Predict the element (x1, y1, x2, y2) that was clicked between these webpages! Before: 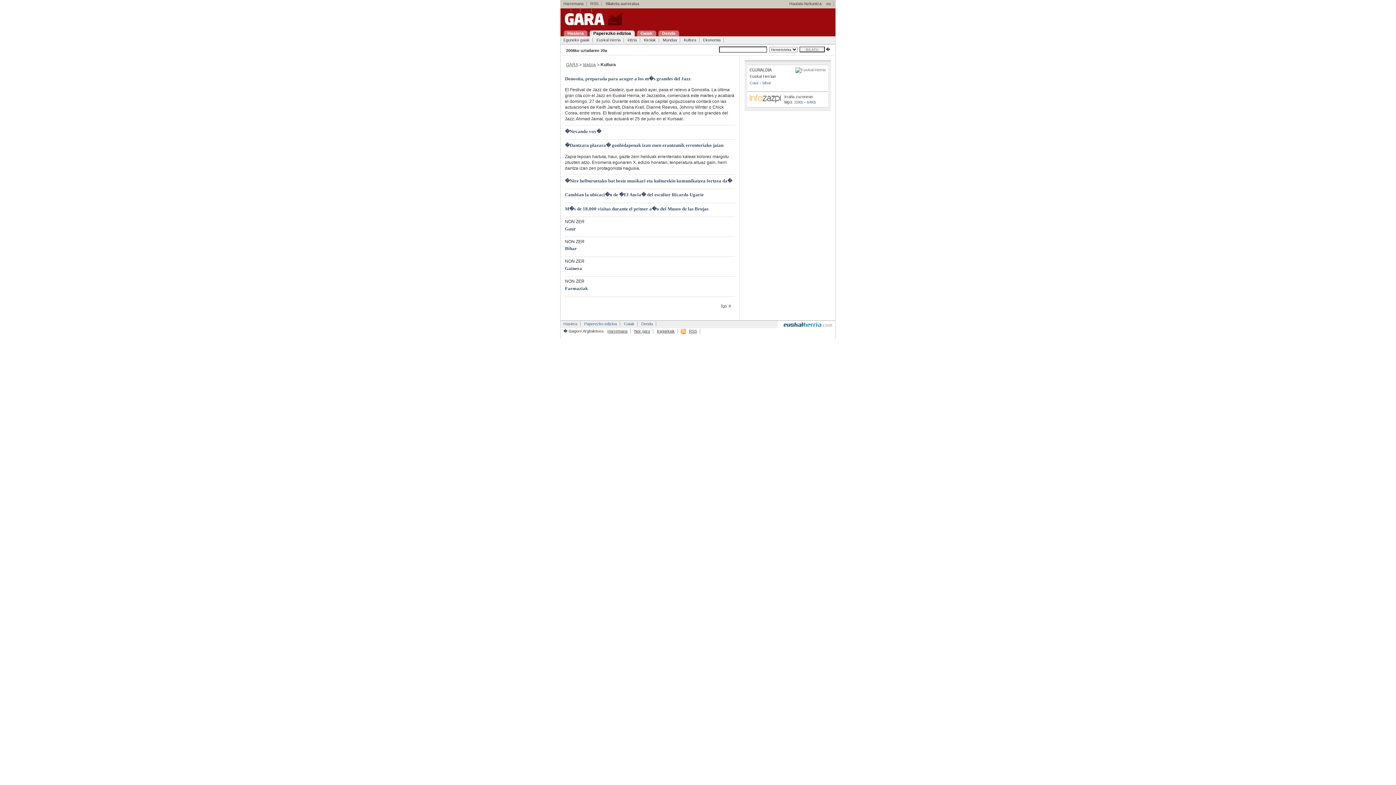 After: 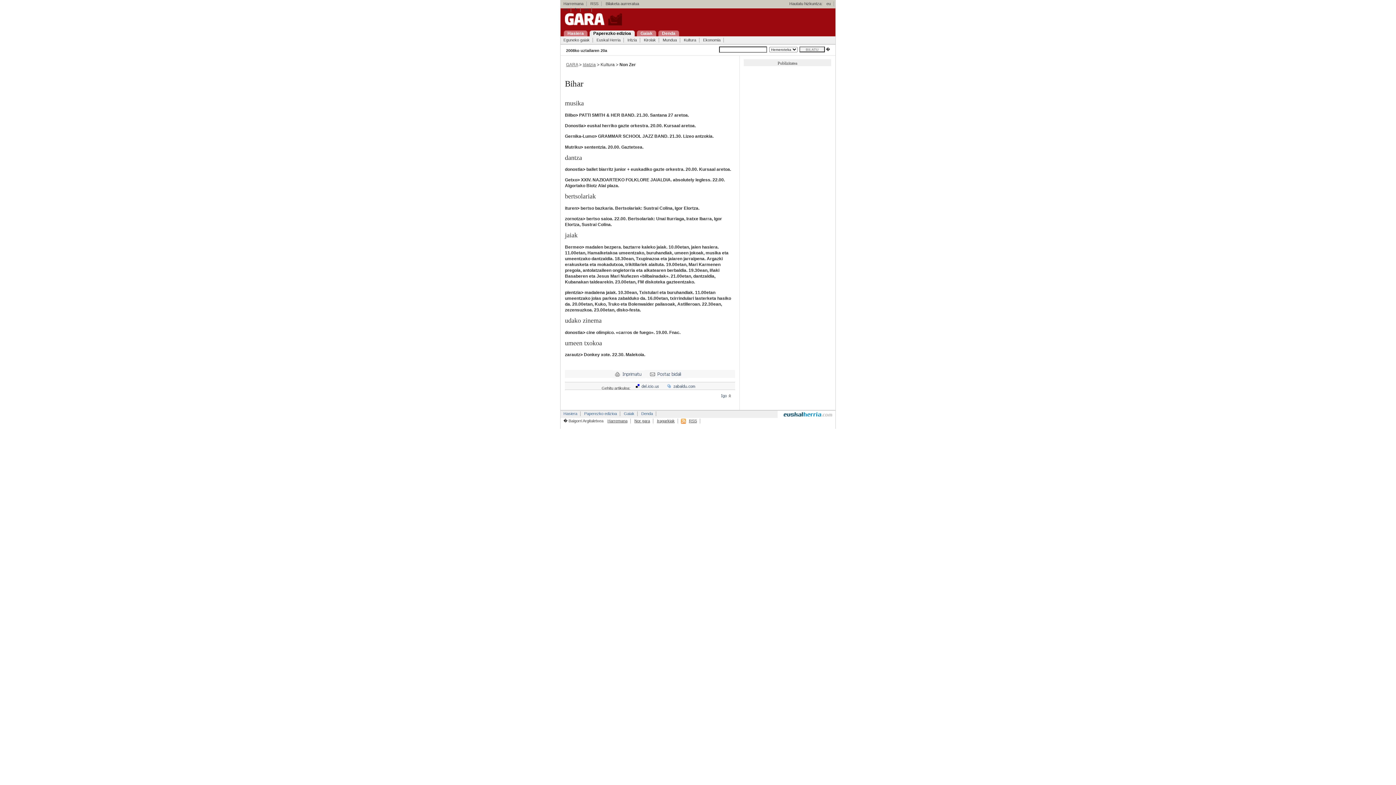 Action: label: Bihar bbox: (565, 245, 577, 251)